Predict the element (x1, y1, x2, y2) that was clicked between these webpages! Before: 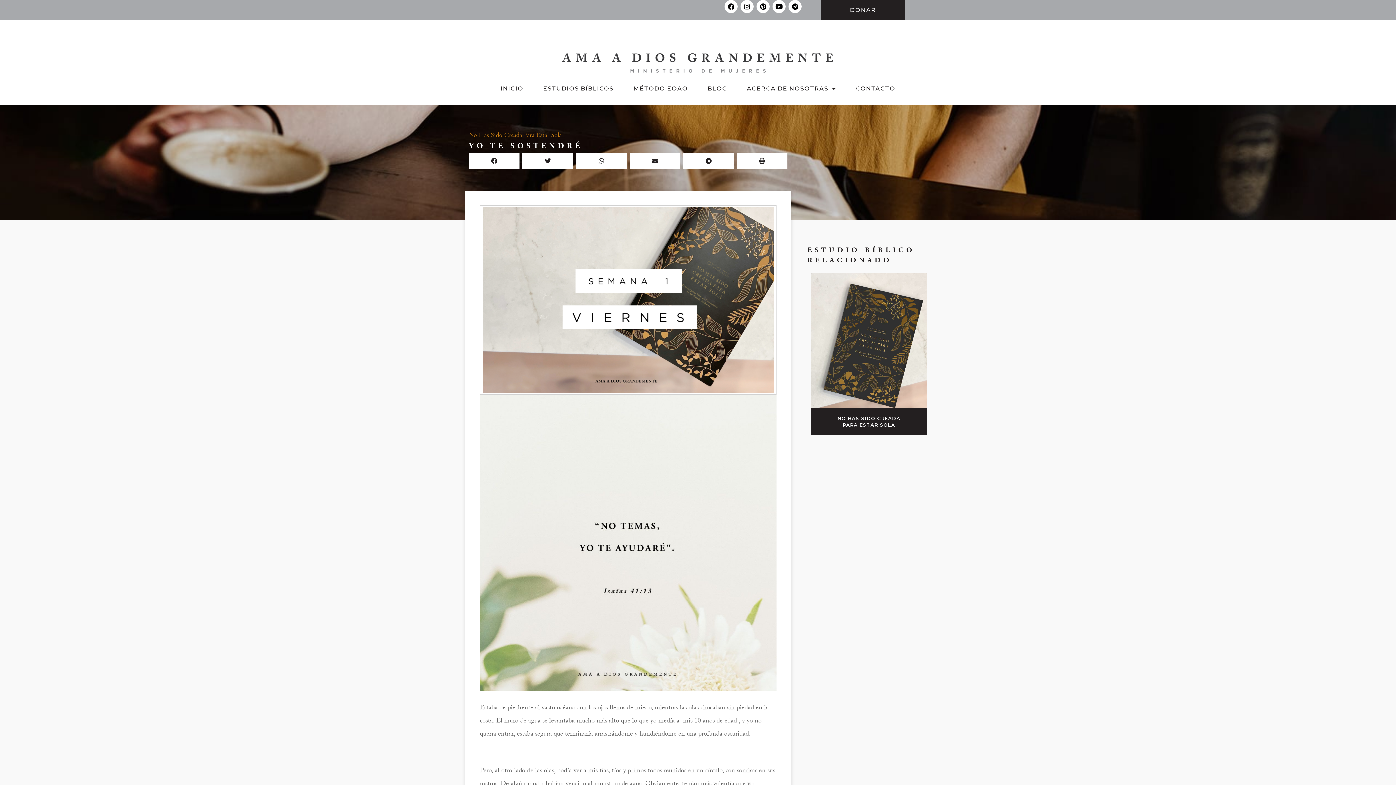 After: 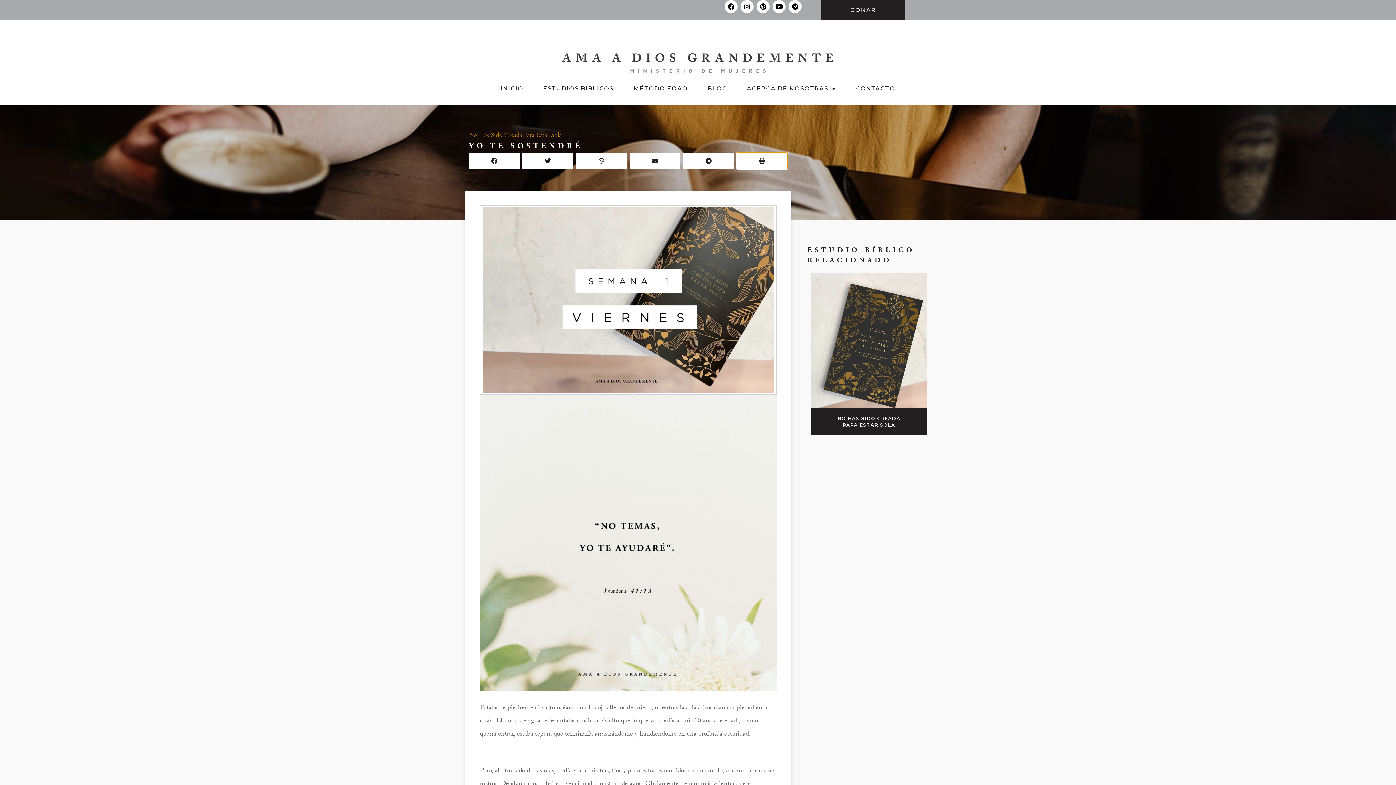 Action: label: Share on print bbox: (736, 152, 787, 169)